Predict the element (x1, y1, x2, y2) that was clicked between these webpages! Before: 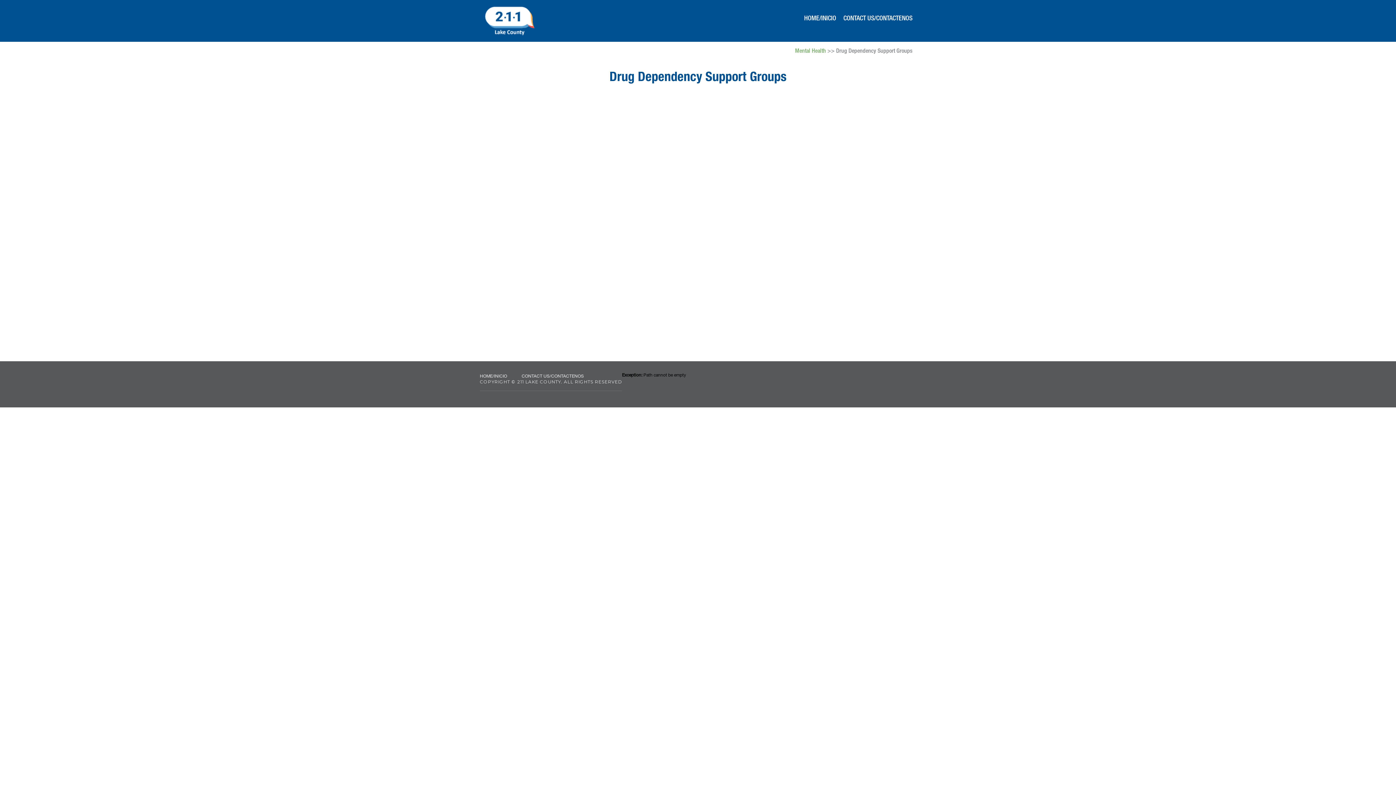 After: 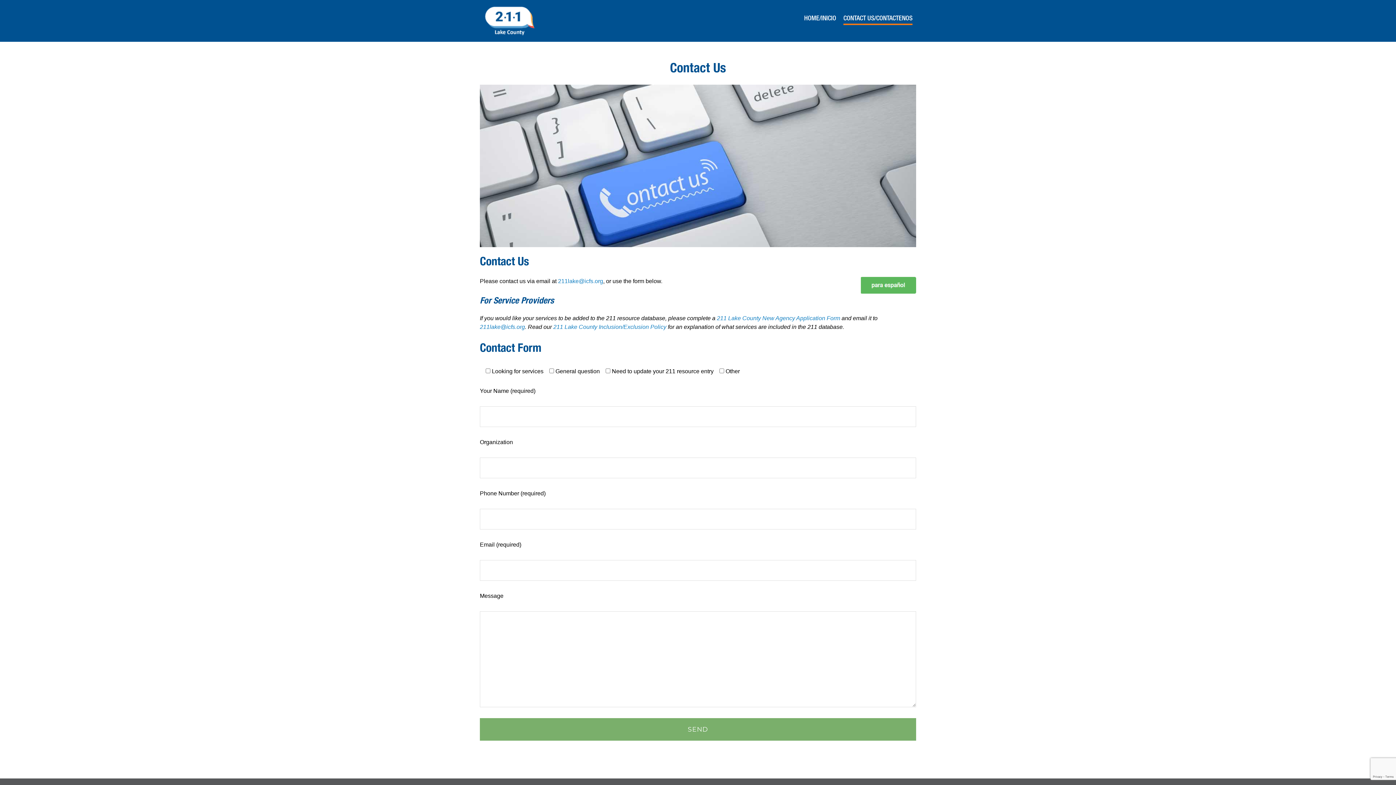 Action: label: CONTACT US/CONTACTENOS bbox: (843, 9, 912, 23)